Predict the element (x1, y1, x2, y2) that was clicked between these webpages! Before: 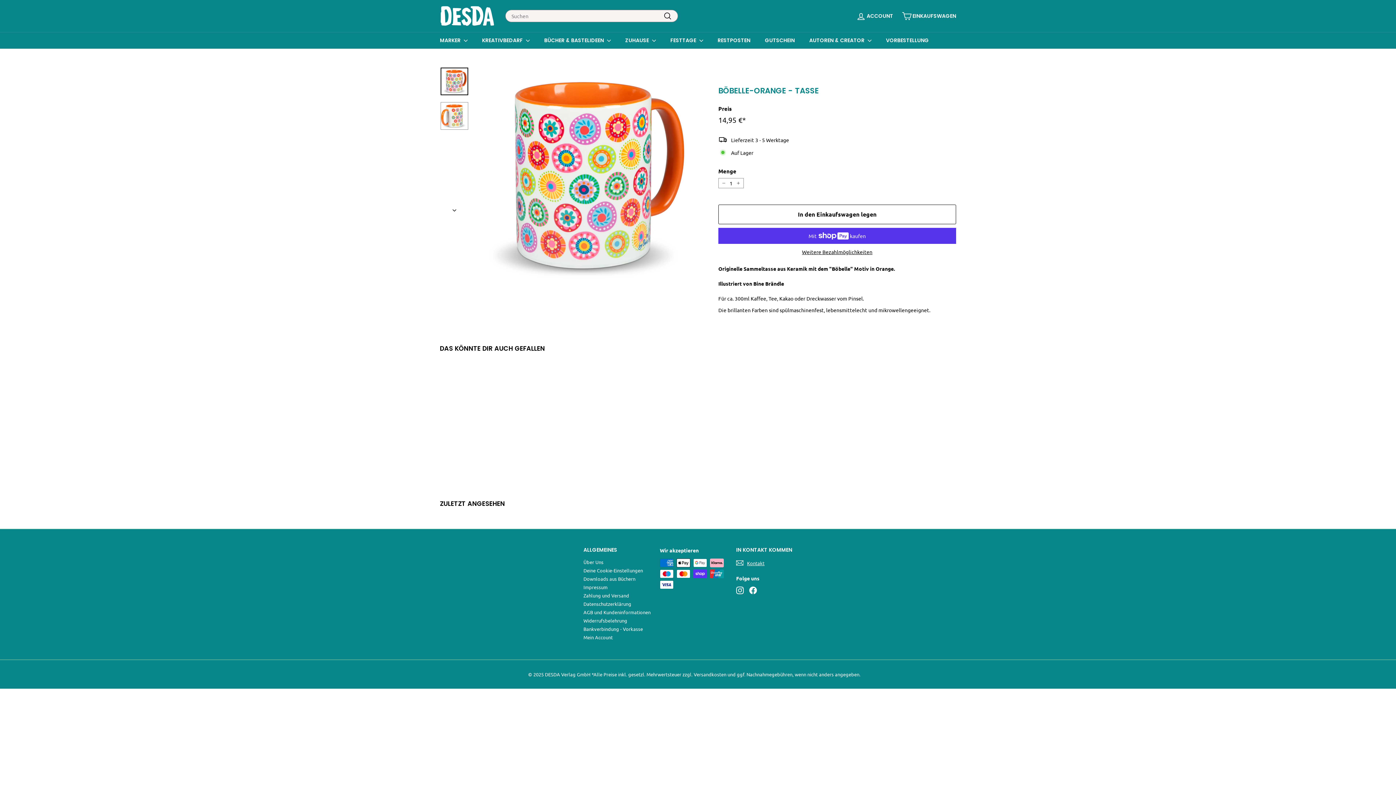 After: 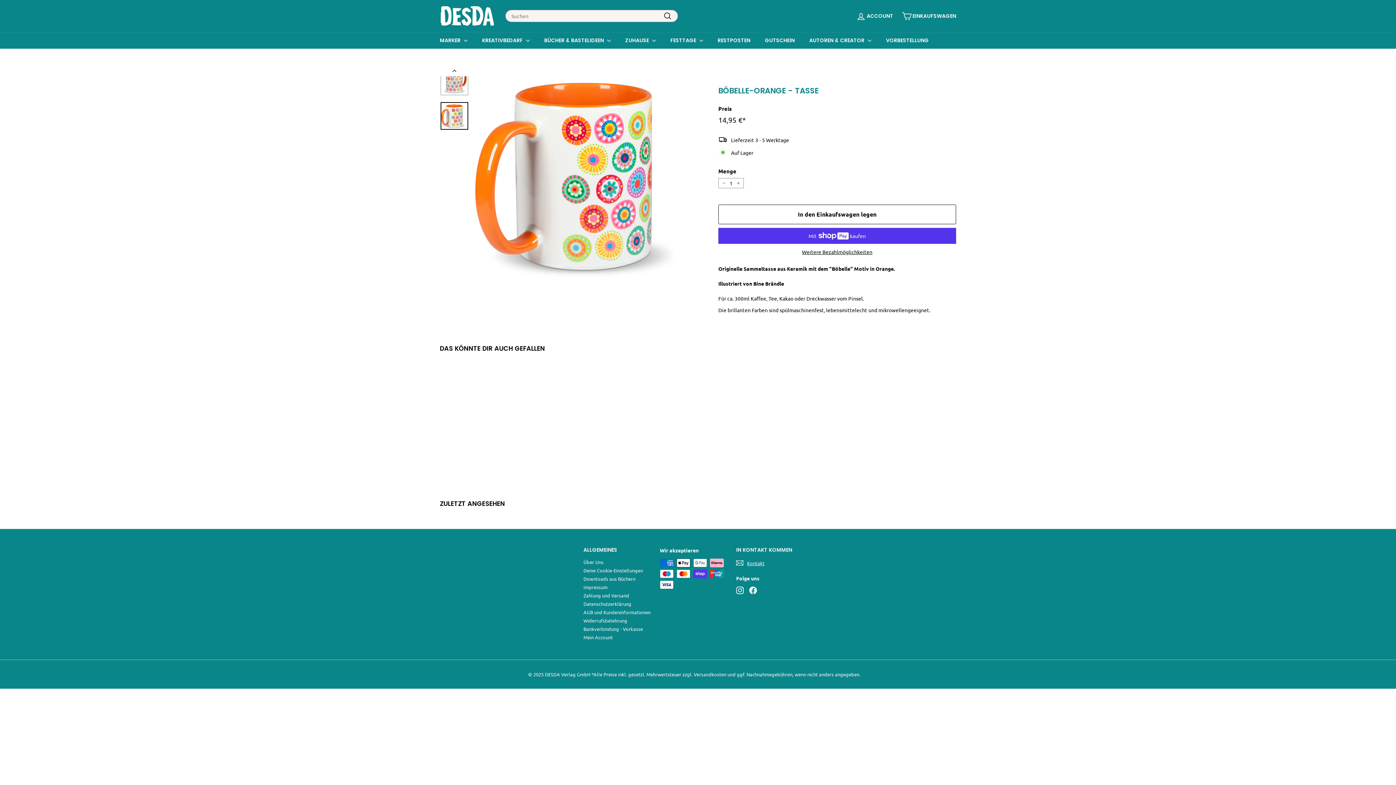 Action: bbox: (440, 102, 468, 129)